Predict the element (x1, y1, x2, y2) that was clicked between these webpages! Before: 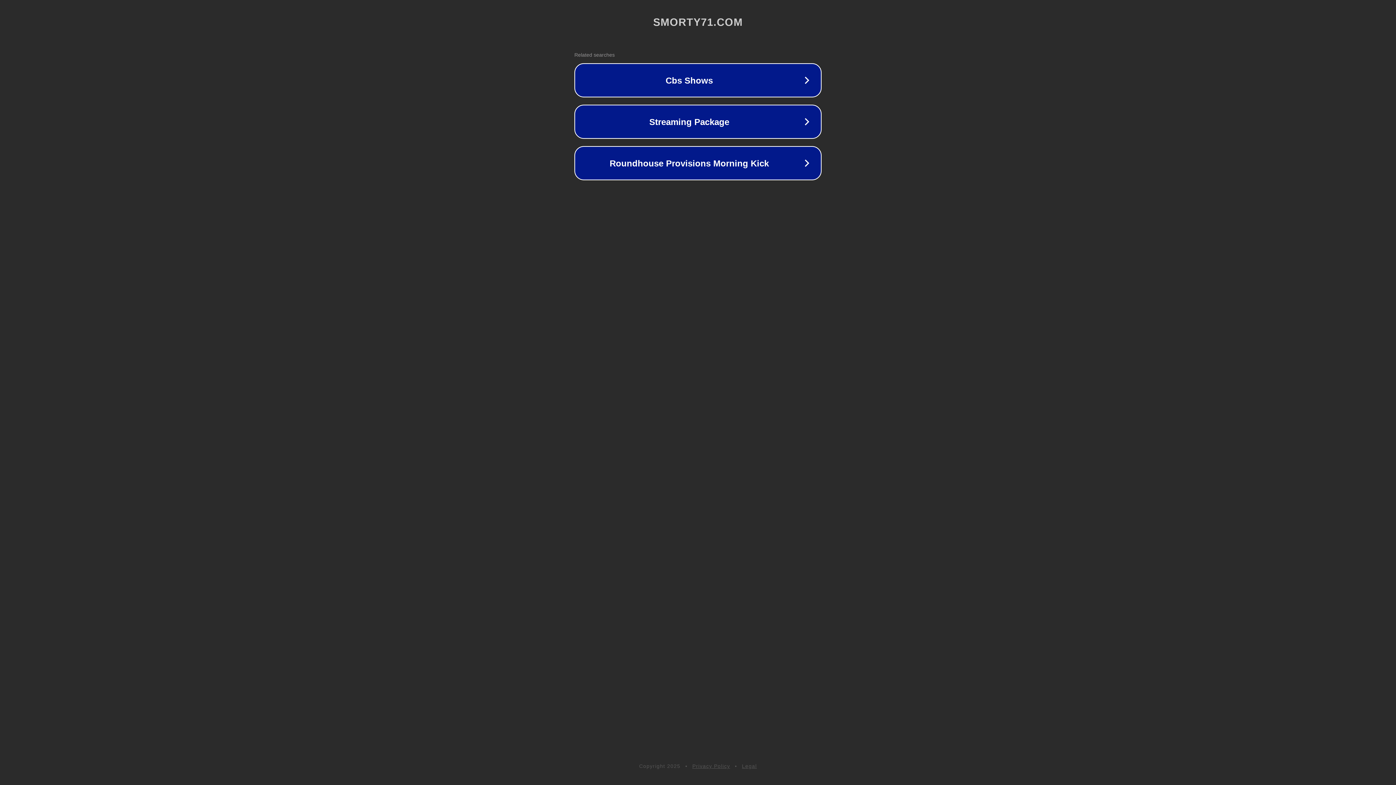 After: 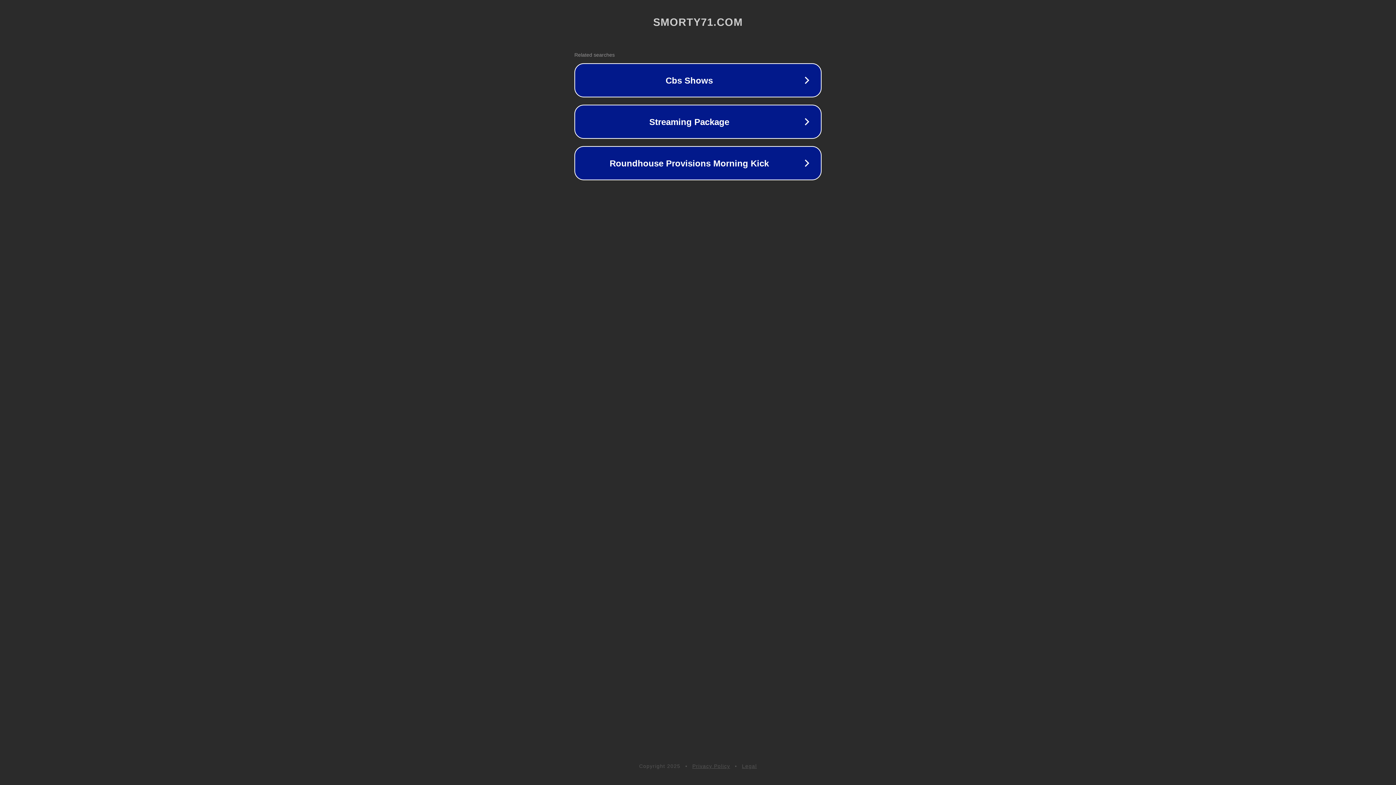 Action: bbox: (692, 763, 730, 769) label: Privacy Policy